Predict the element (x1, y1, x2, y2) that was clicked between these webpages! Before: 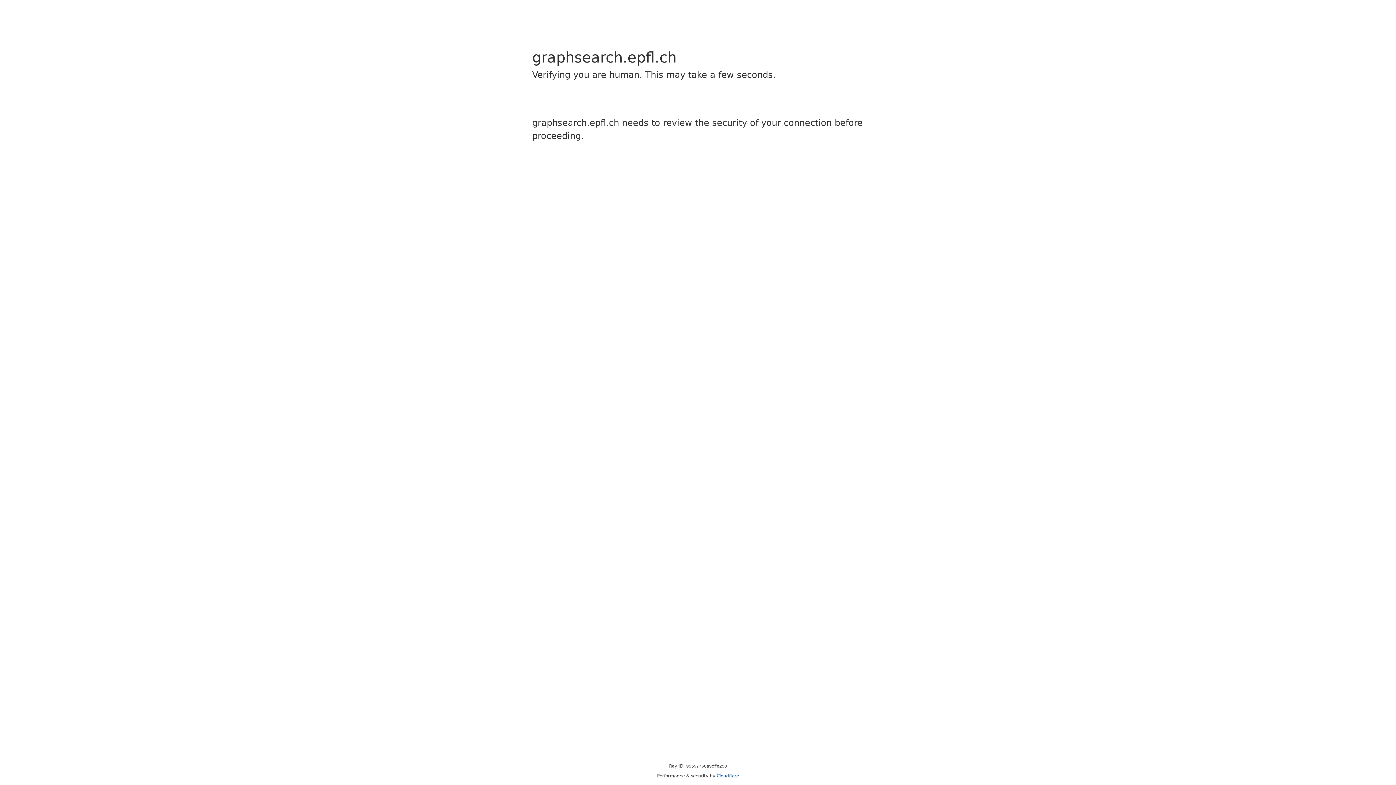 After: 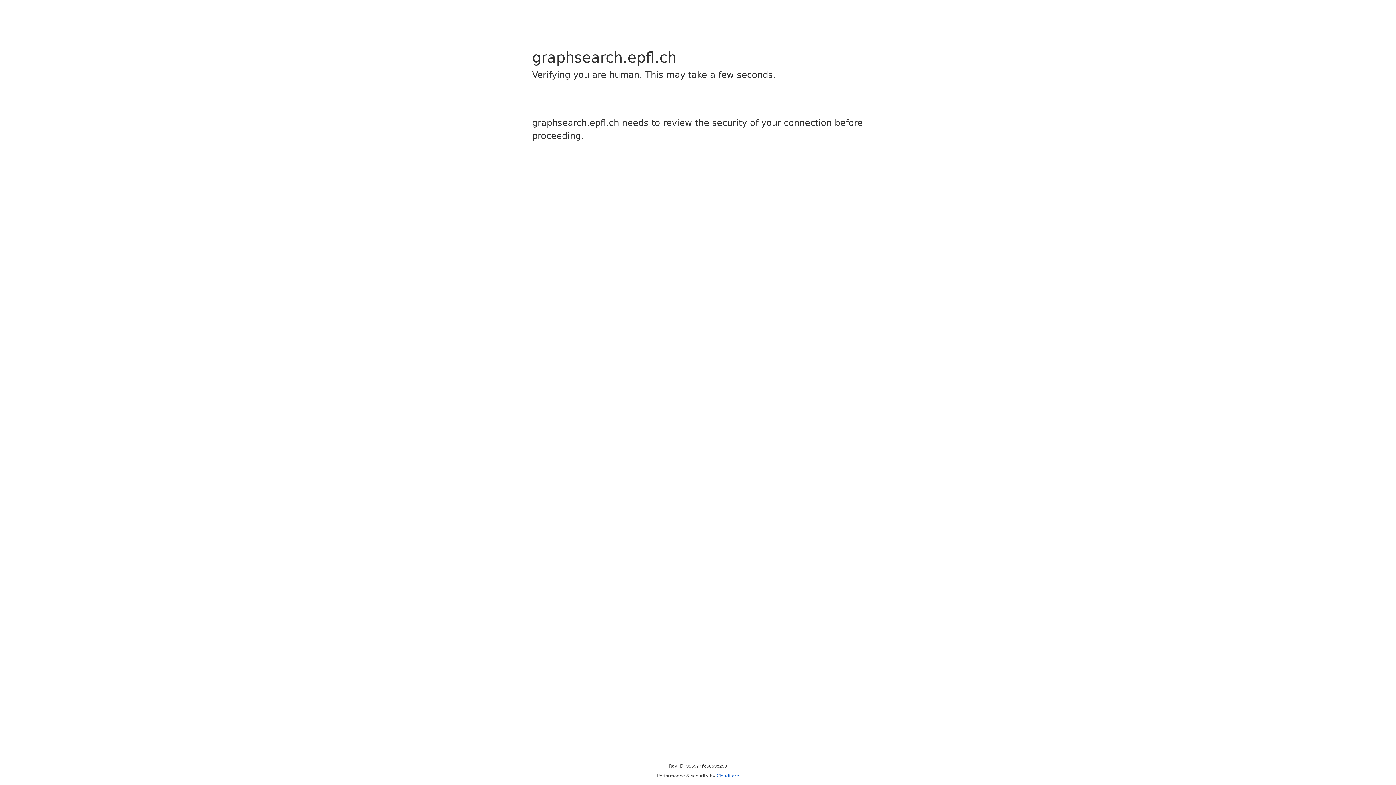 Action: label: Cloudflare bbox: (716, 773, 739, 778)